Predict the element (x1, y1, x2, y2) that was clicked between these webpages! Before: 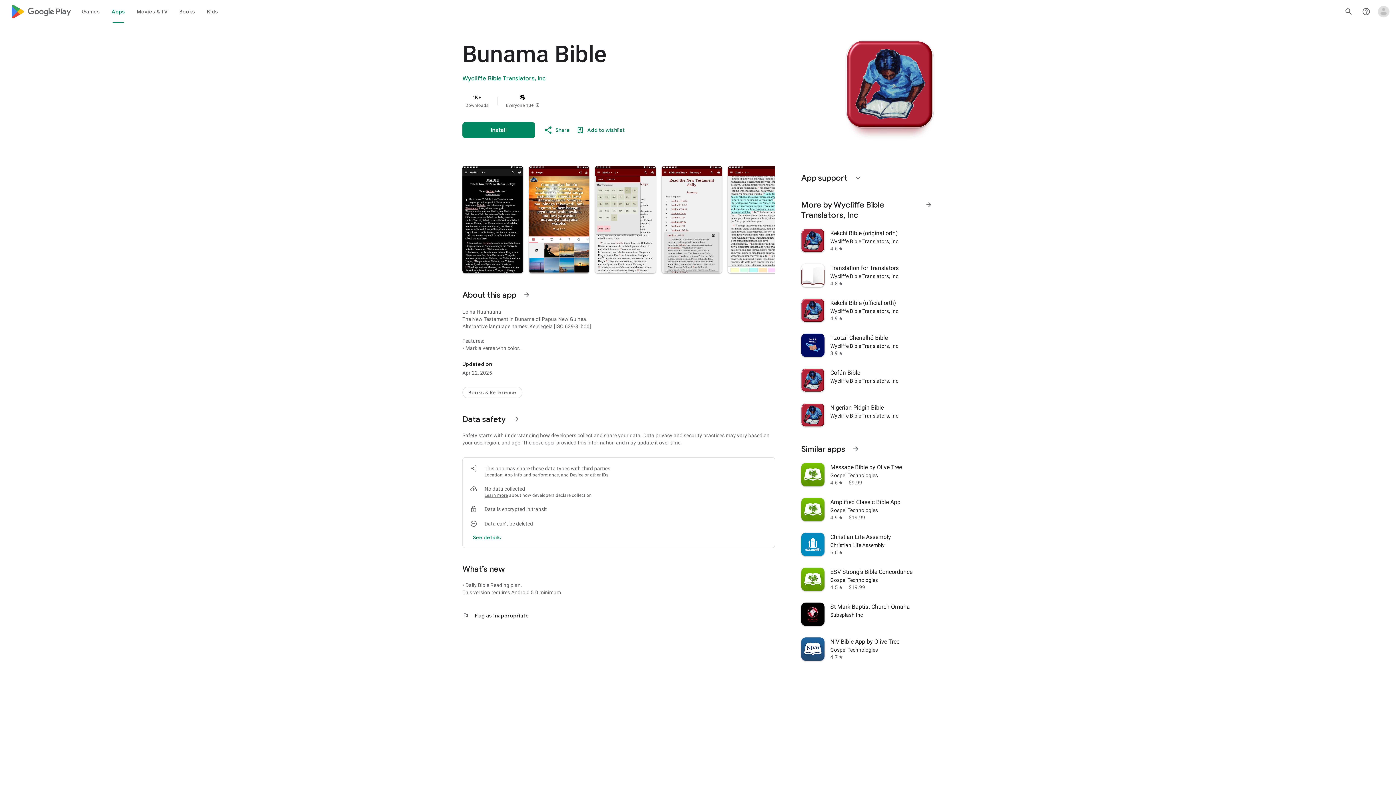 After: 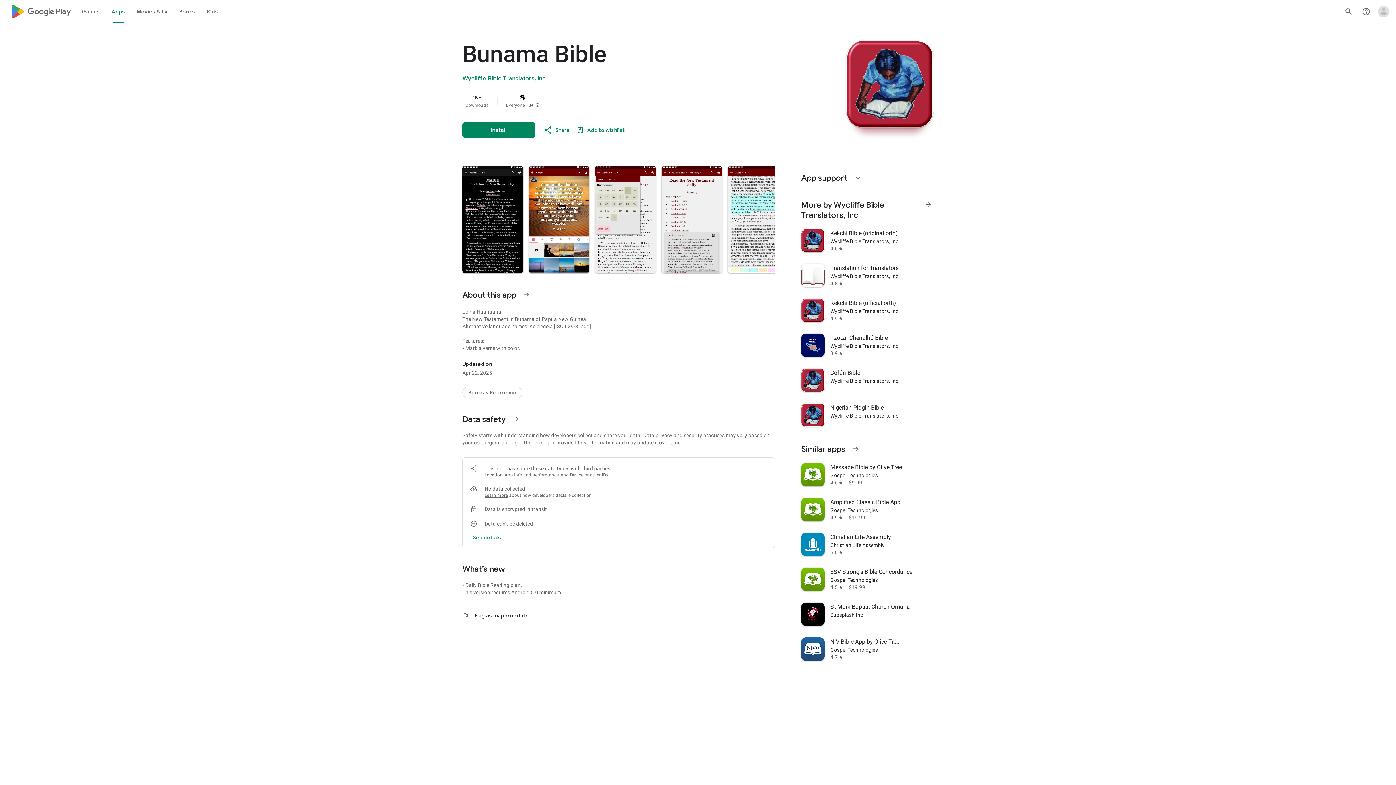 Action: label: Learn more bbox: (484, 493, 508, 498)